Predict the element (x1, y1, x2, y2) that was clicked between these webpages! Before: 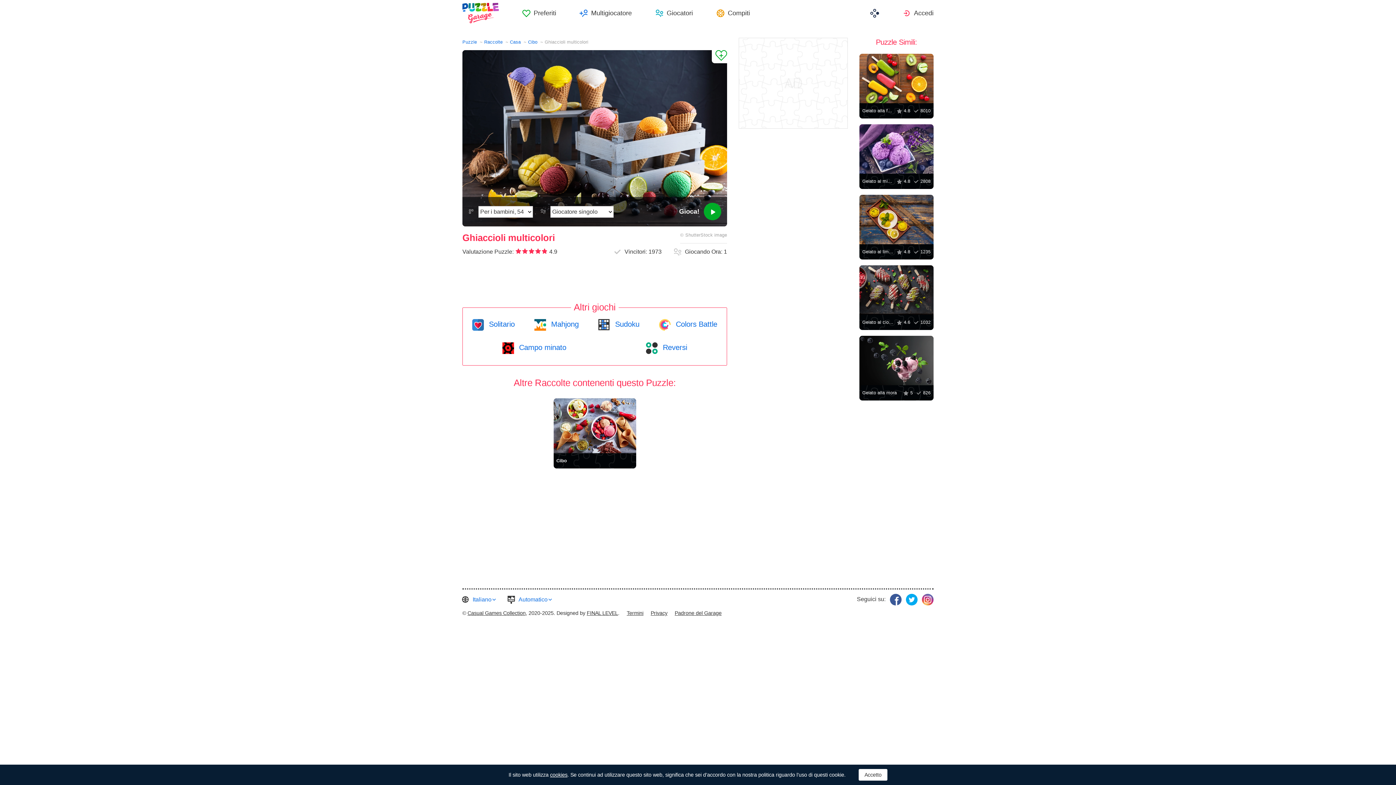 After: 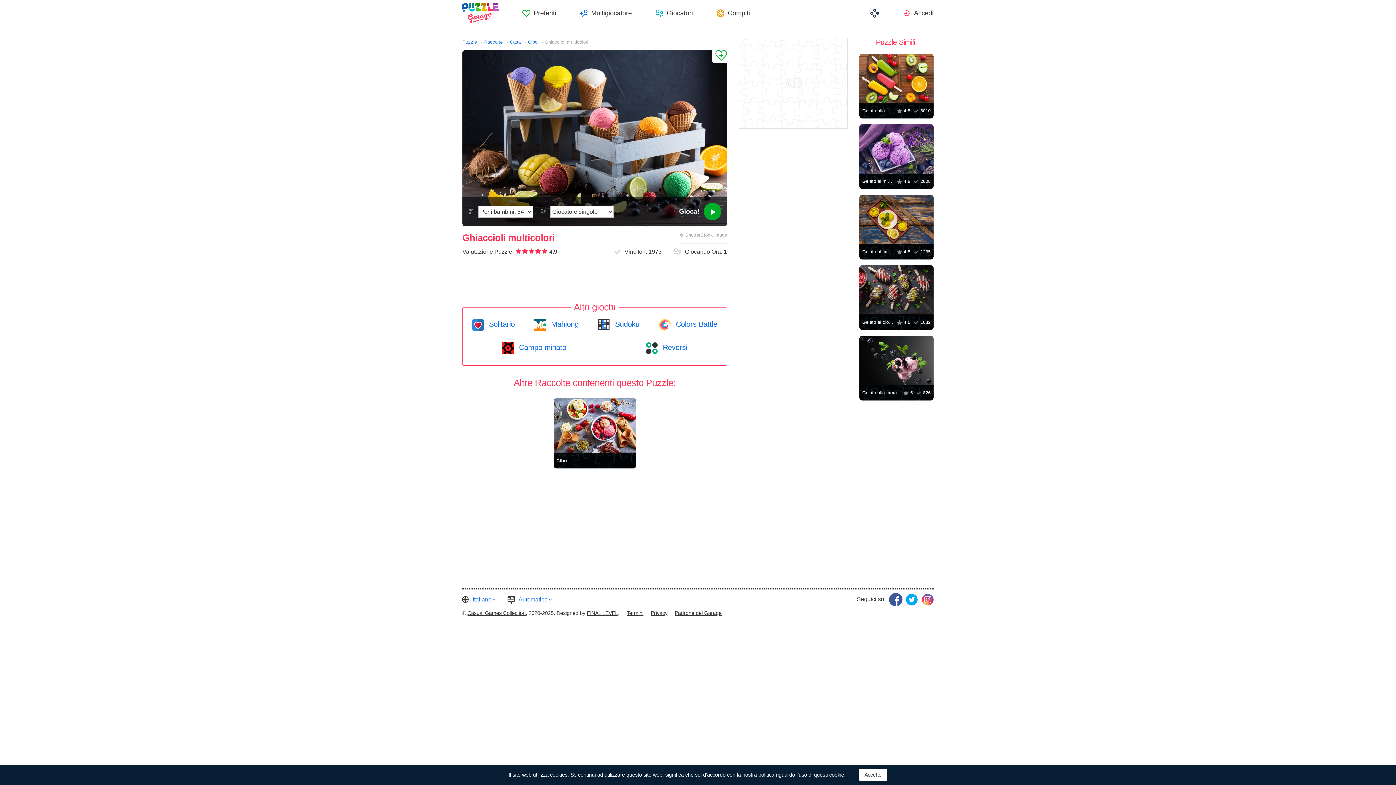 Action: bbox: (890, 594, 901, 605)